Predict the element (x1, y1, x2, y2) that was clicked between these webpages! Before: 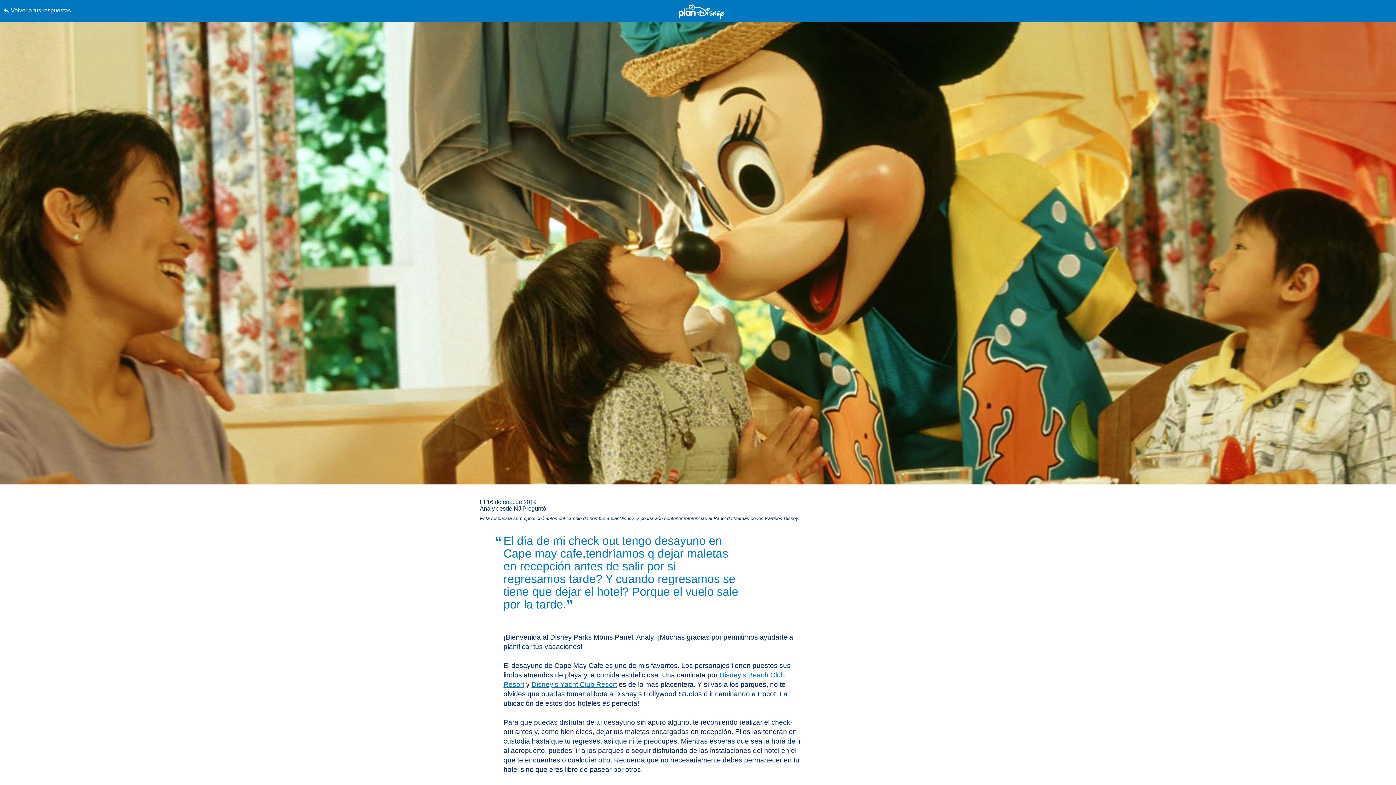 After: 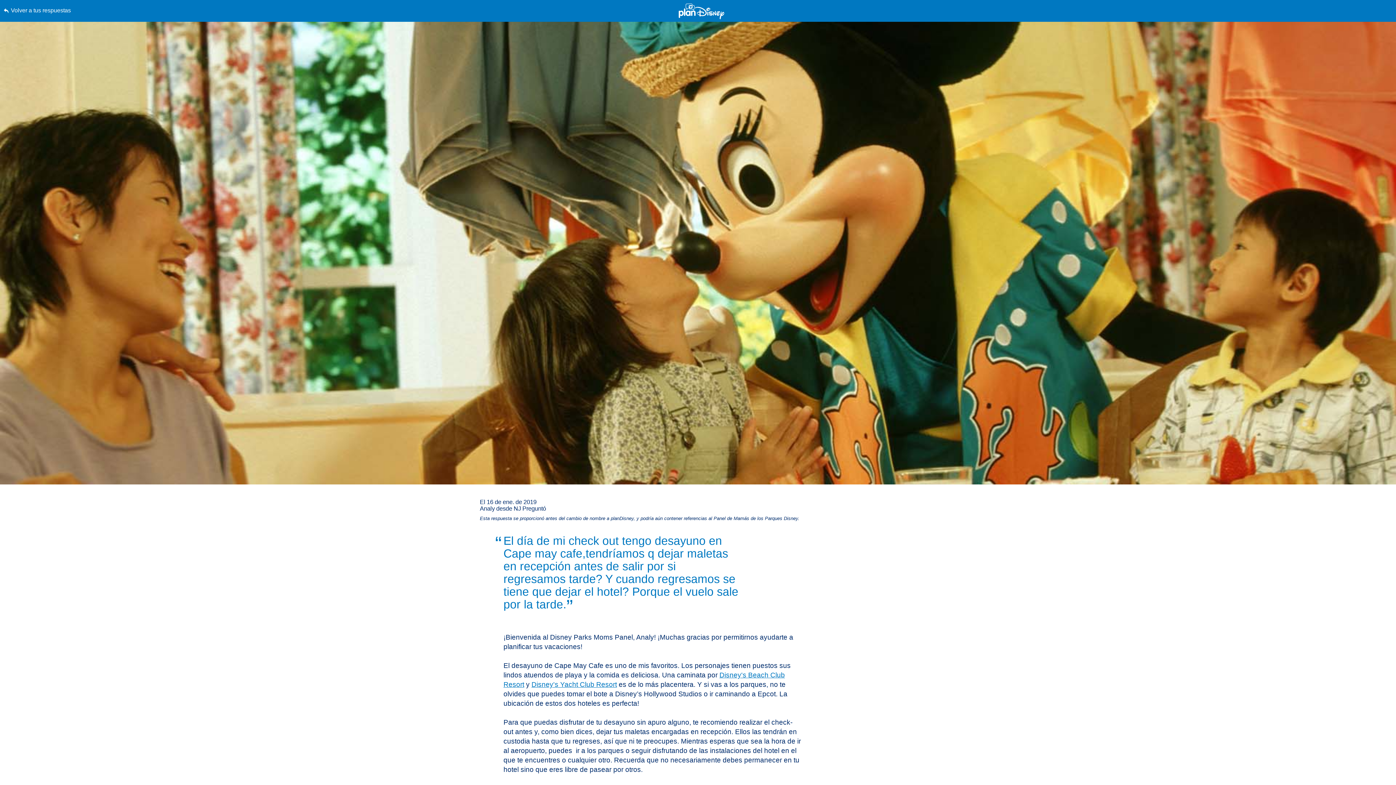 Action: label: Saltar al contenido bbox: (0, 0, 0, 0)